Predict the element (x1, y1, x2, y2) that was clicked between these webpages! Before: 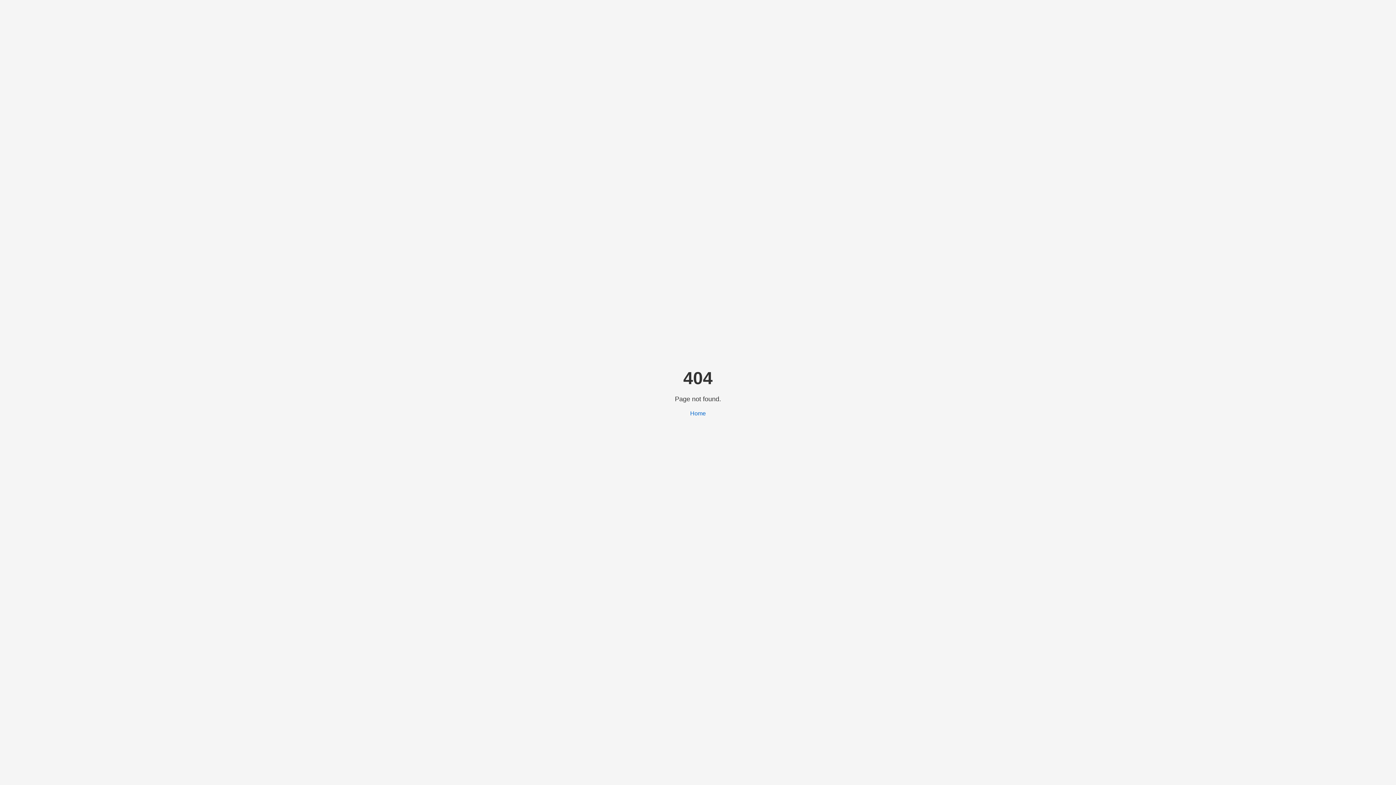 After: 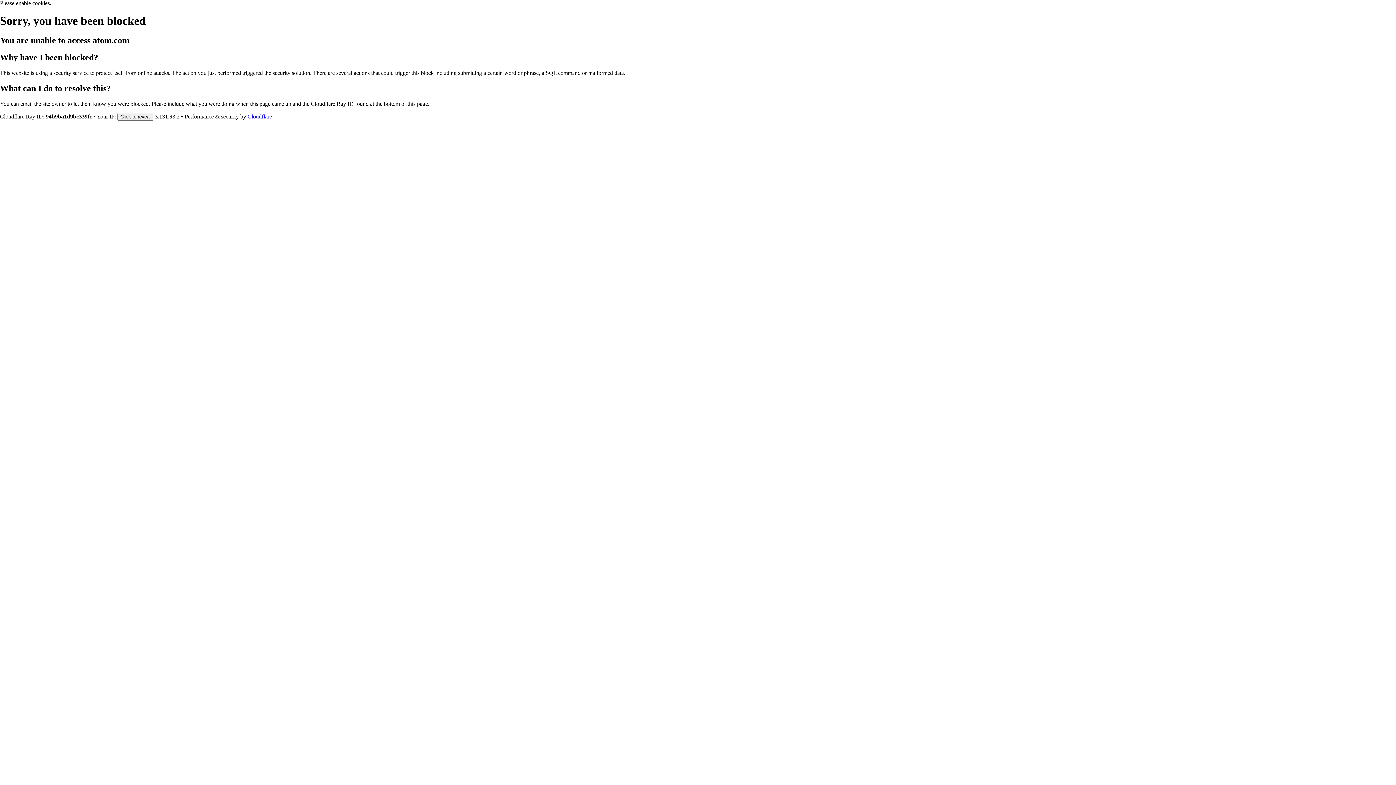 Action: bbox: (690, 410, 706, 416) label: Home